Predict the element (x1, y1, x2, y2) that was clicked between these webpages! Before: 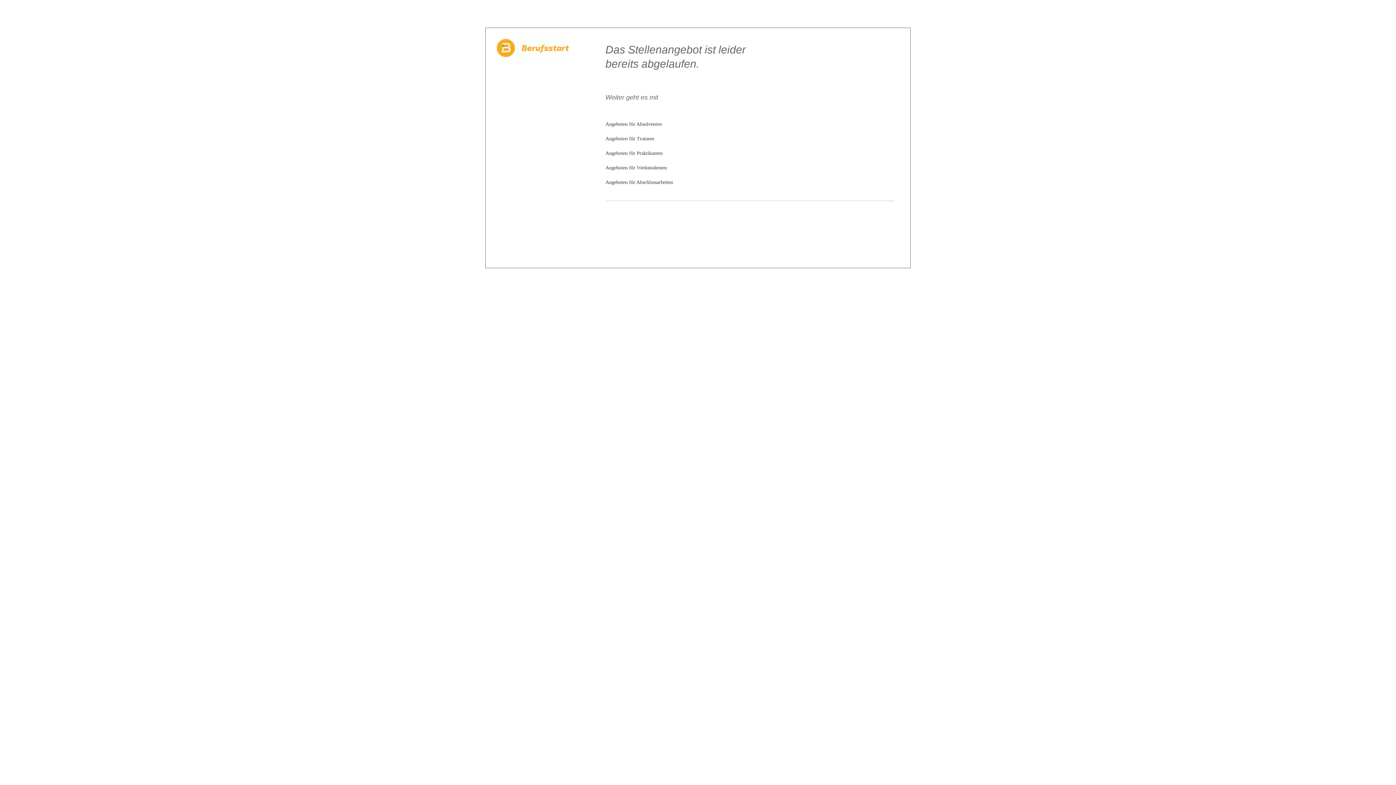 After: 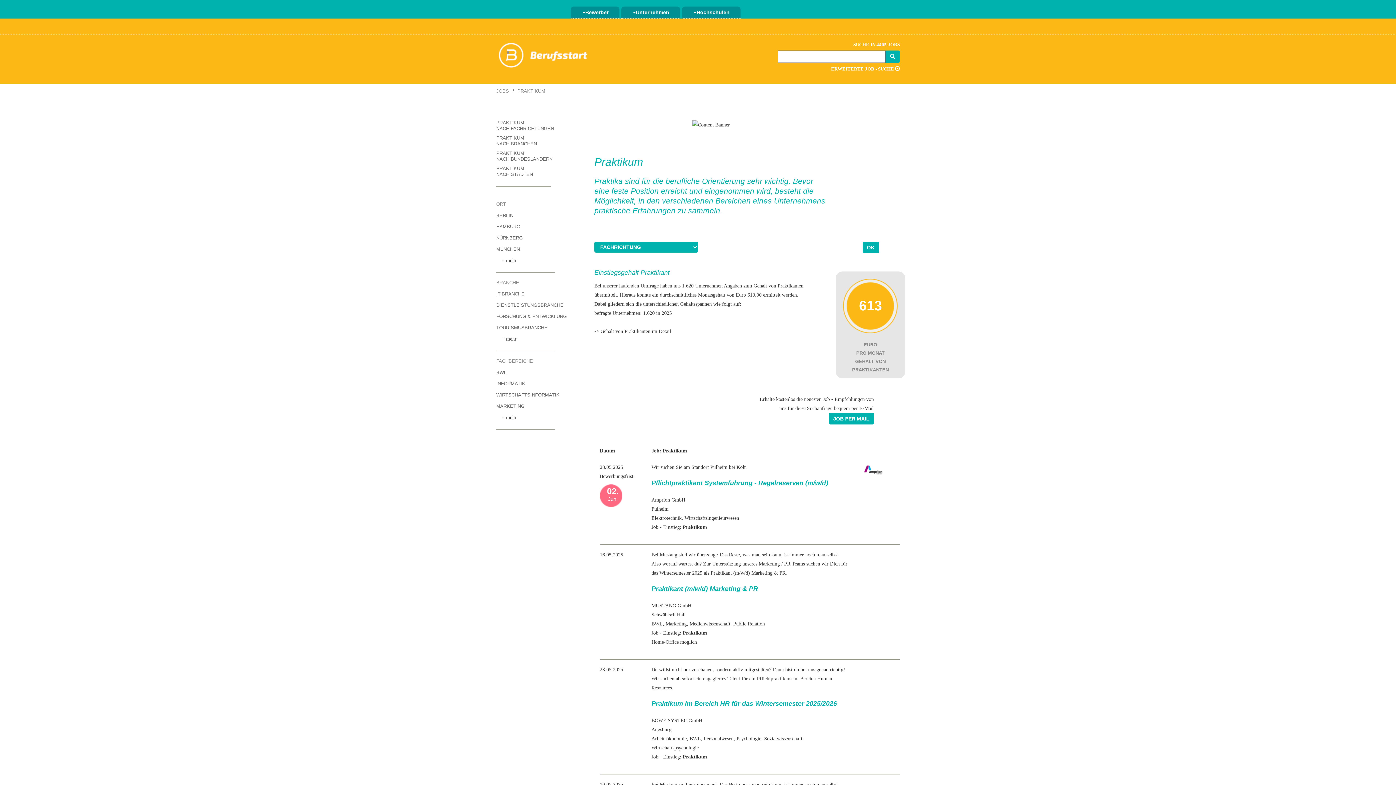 Action: label: Angeboten für Praktikanten bbox: (605, 150, 662, 156)